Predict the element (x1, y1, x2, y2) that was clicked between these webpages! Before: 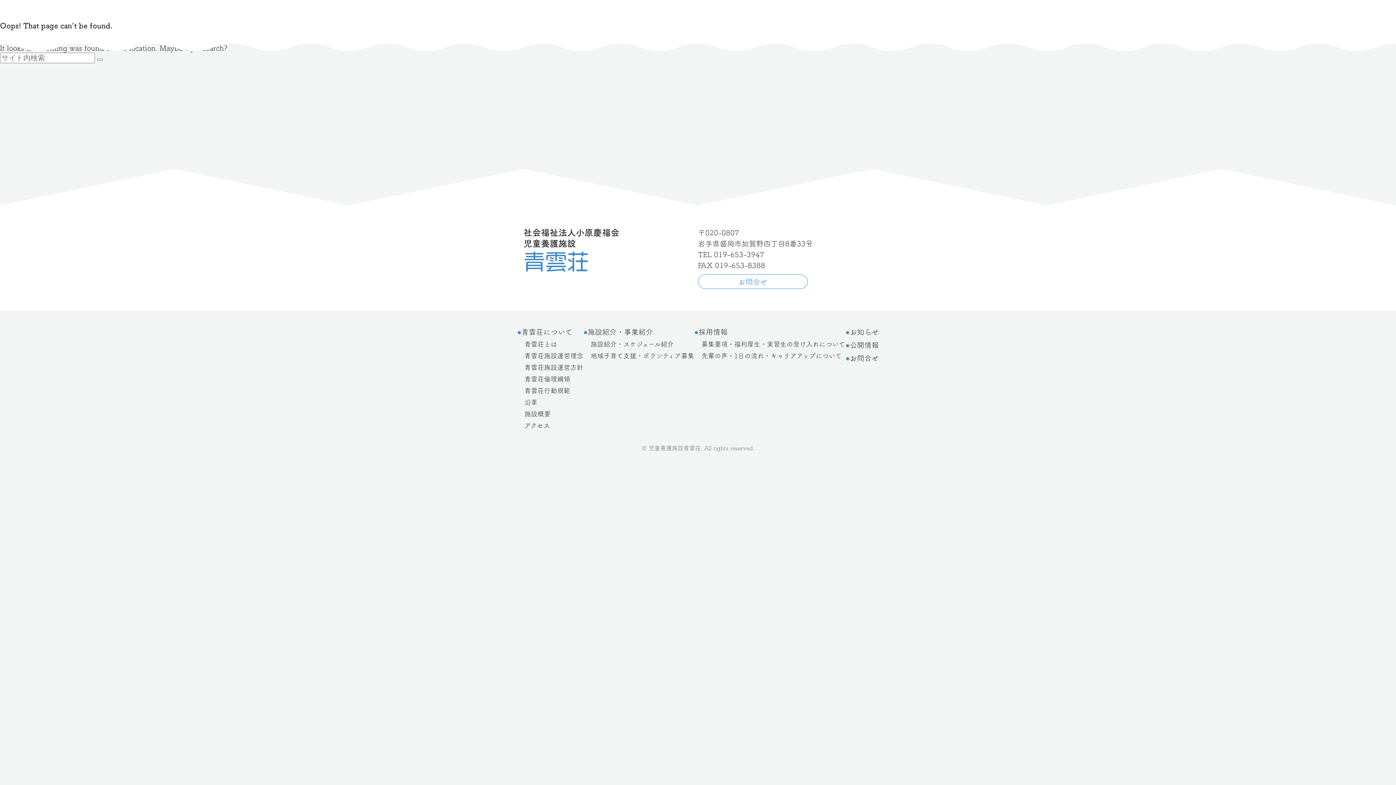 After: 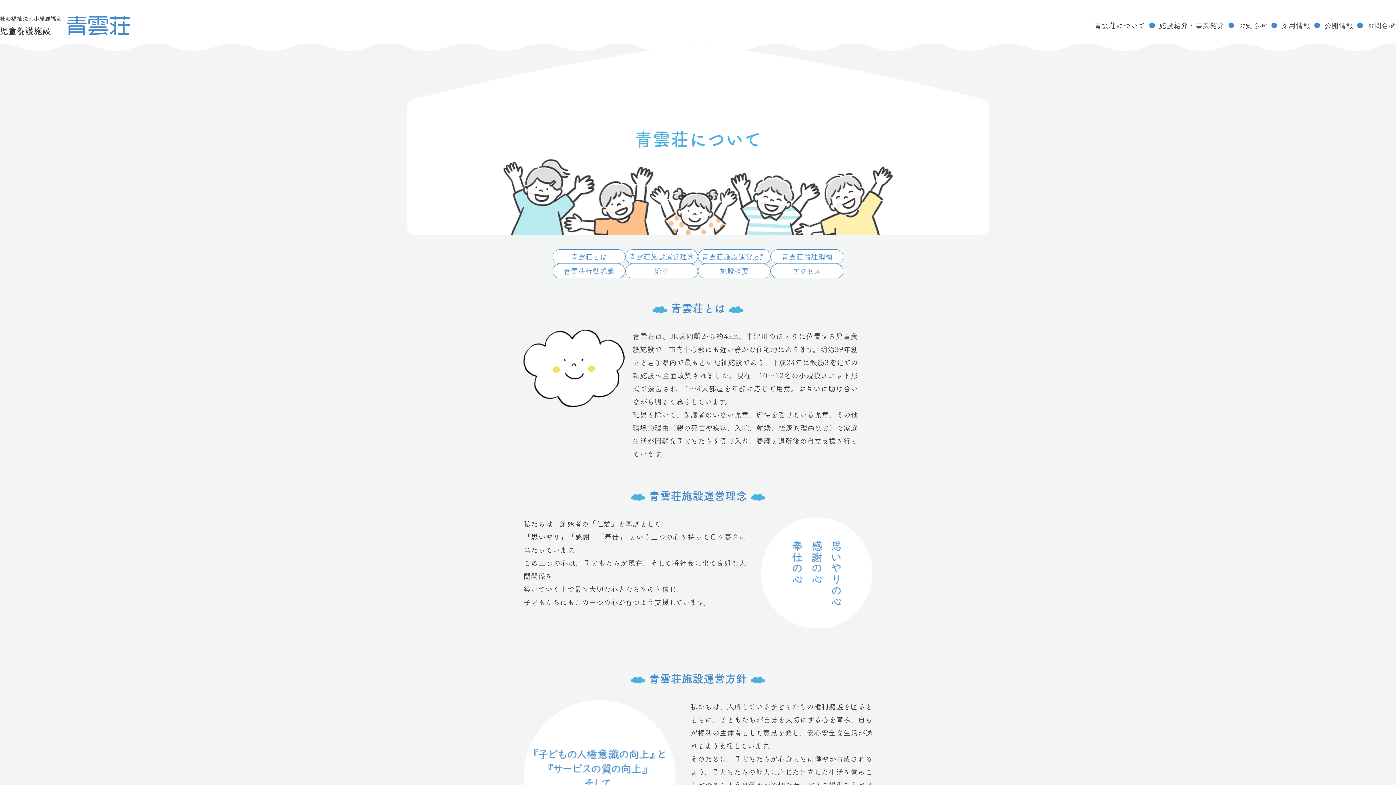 Action: bbox: (517, 325, 583, 338) label: 青雲荘について